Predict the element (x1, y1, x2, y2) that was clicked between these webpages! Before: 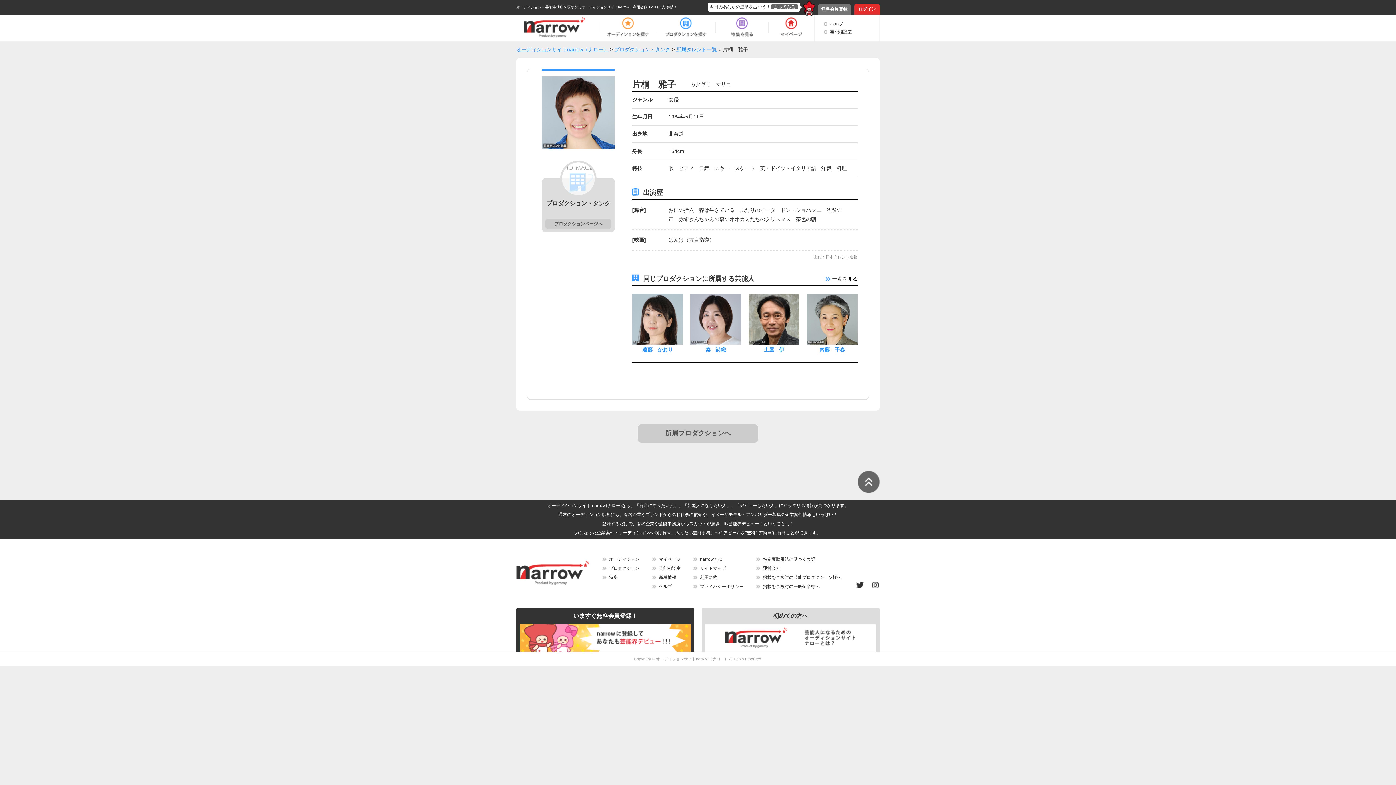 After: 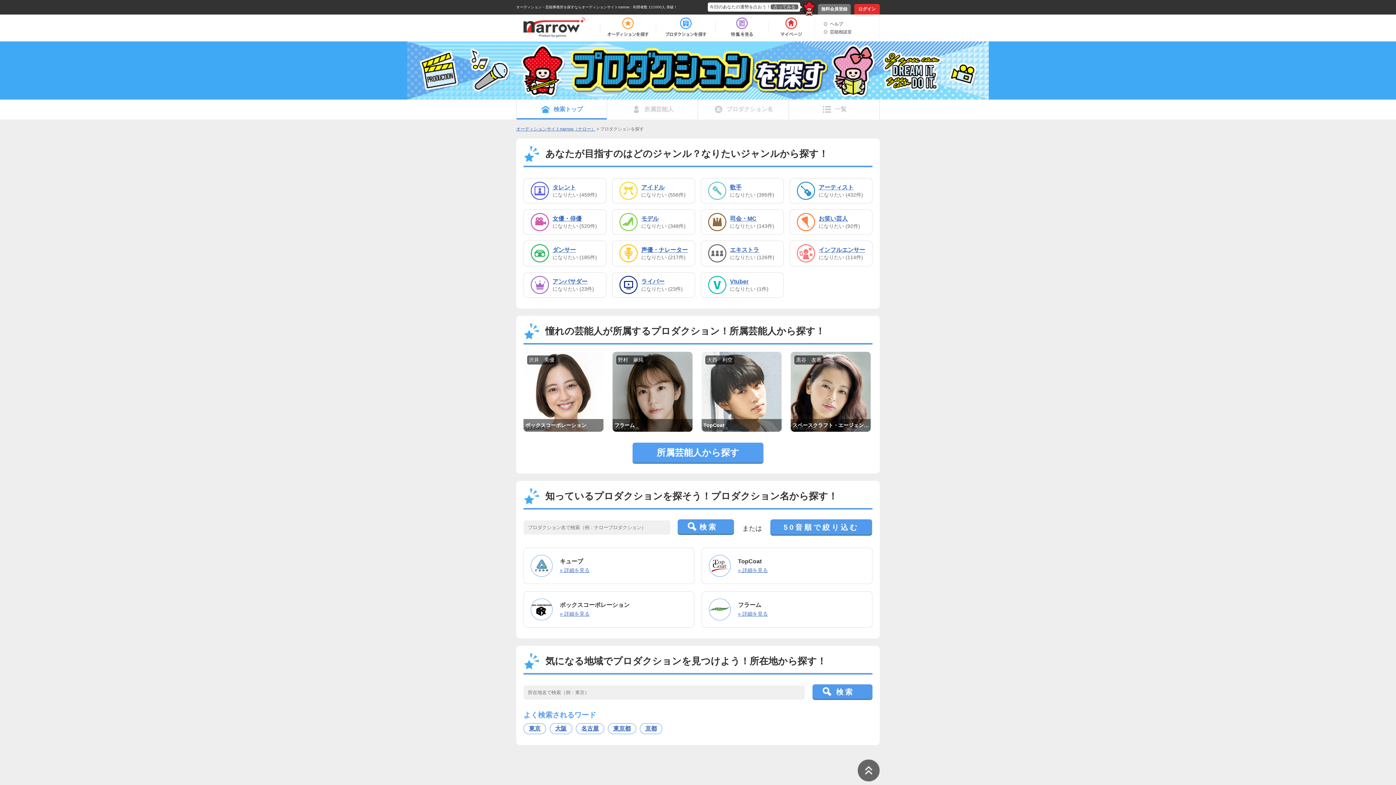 Action: label: プロダクション bbox: (656, 16, 716, 38)